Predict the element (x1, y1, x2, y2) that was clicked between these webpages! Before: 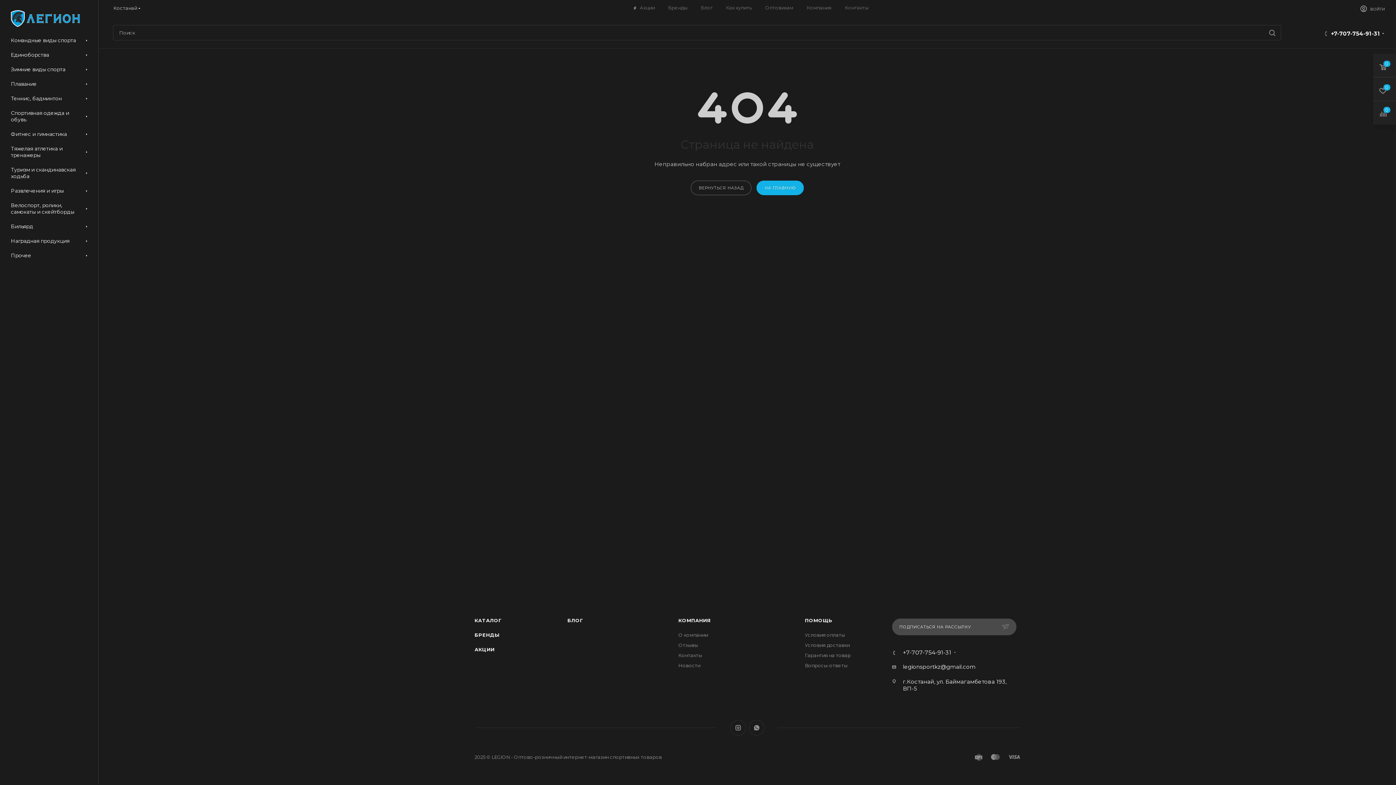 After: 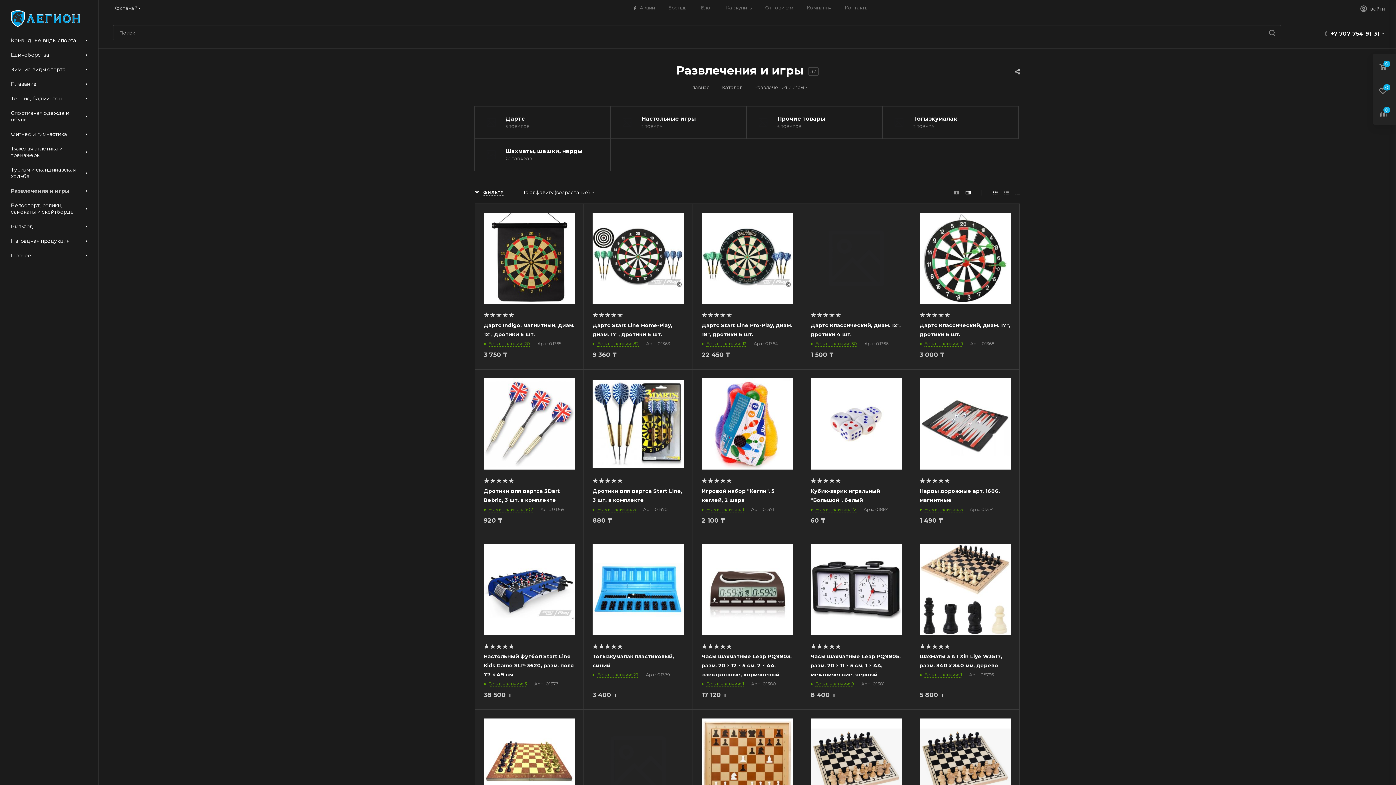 Action: label: Развлечения и игры bbox: (2, 184, 98, 198)